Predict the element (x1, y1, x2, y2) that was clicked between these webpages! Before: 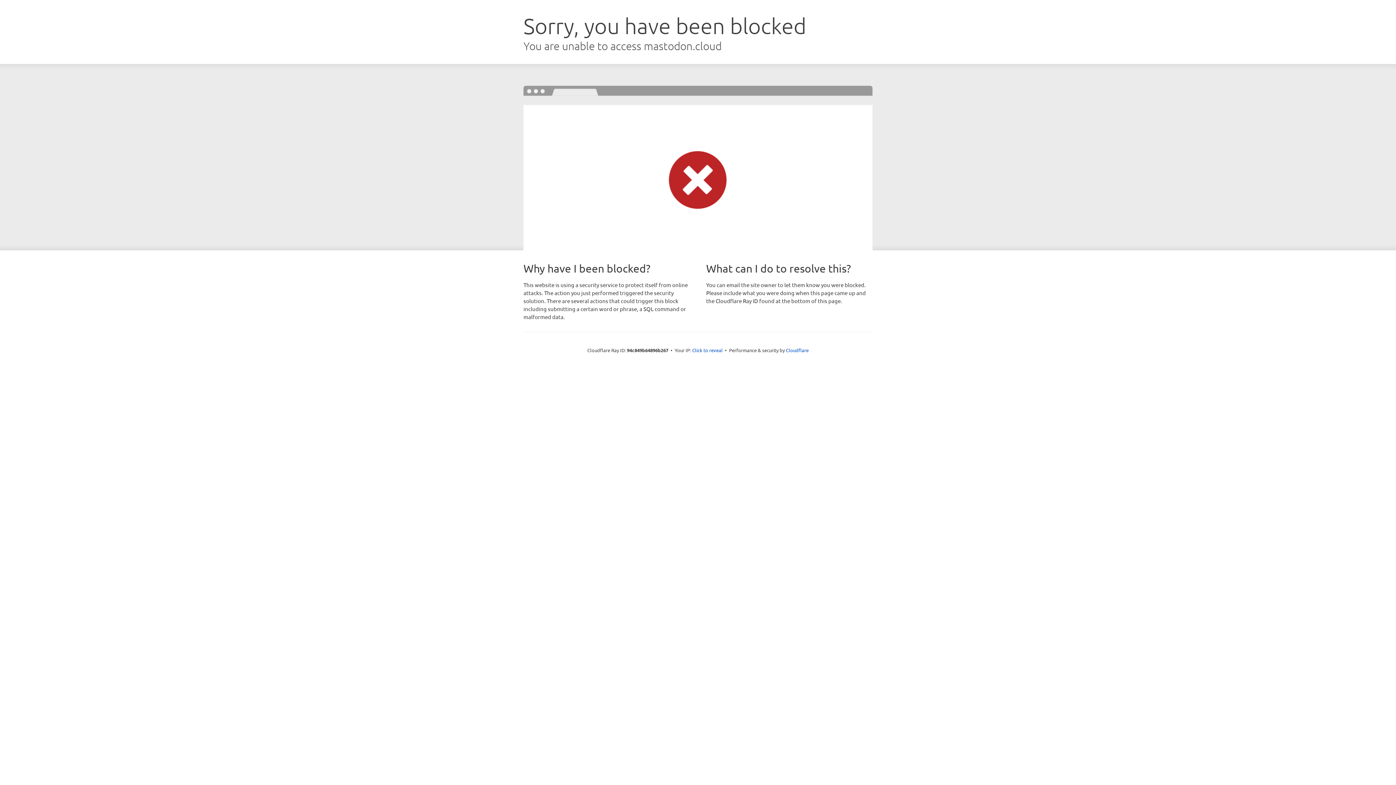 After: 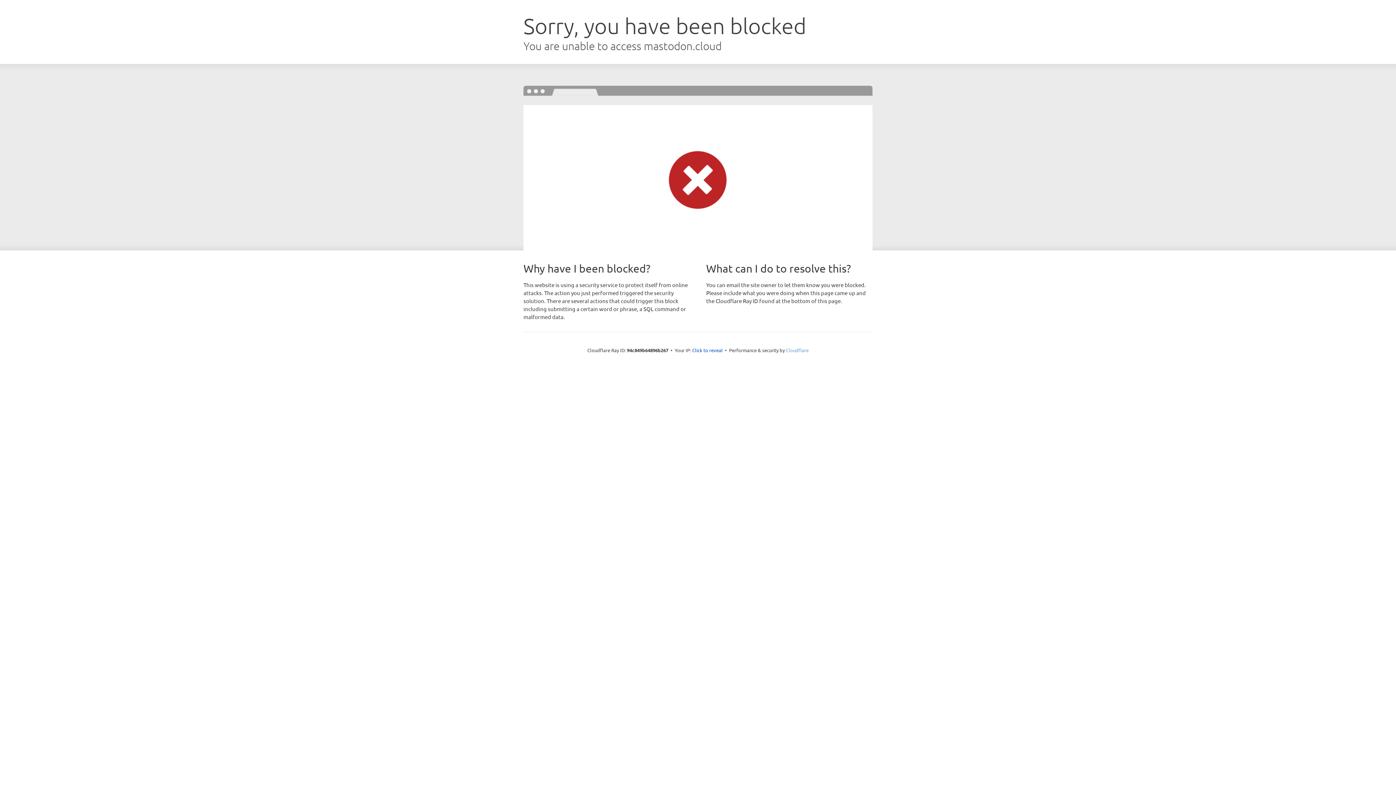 Action: label: Cloudflare bbox: (786, 347, 808, 353)